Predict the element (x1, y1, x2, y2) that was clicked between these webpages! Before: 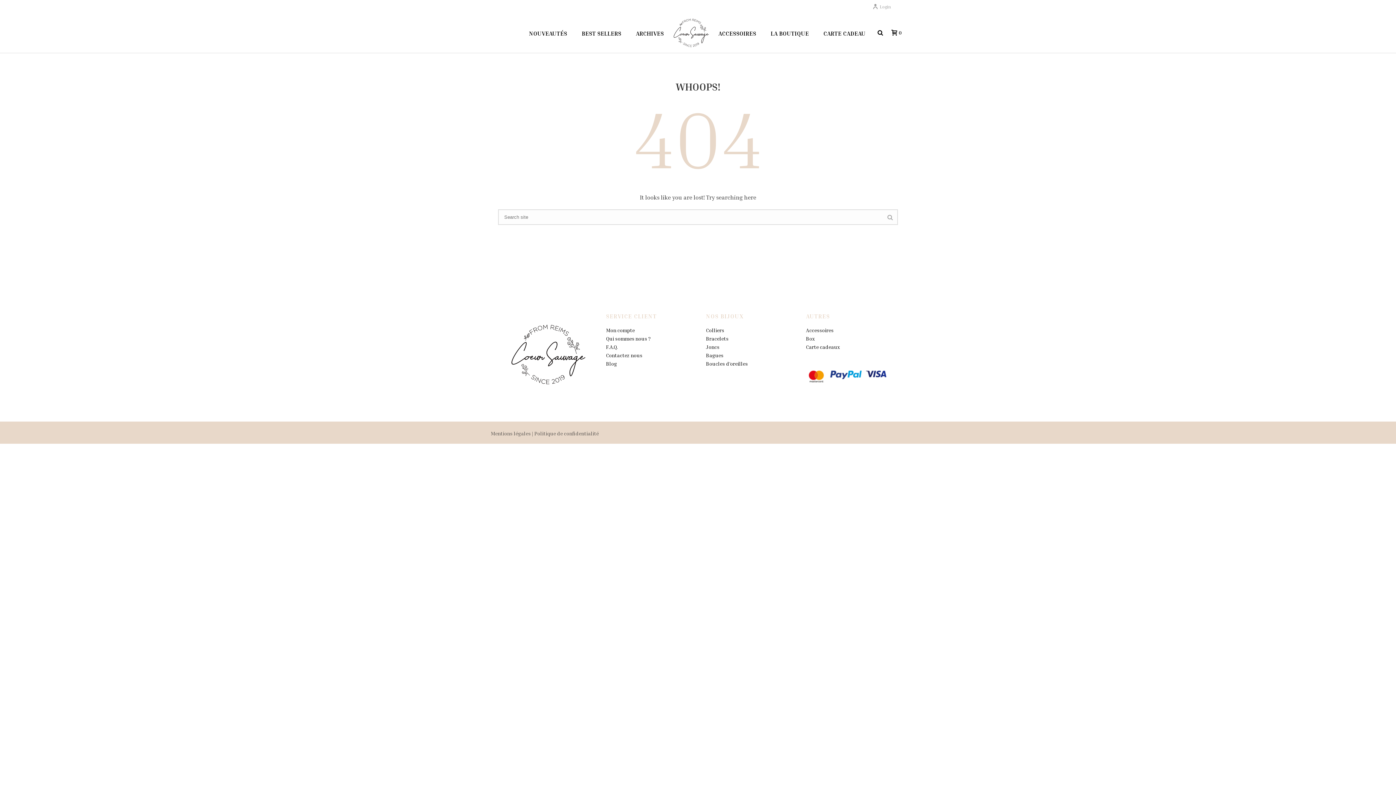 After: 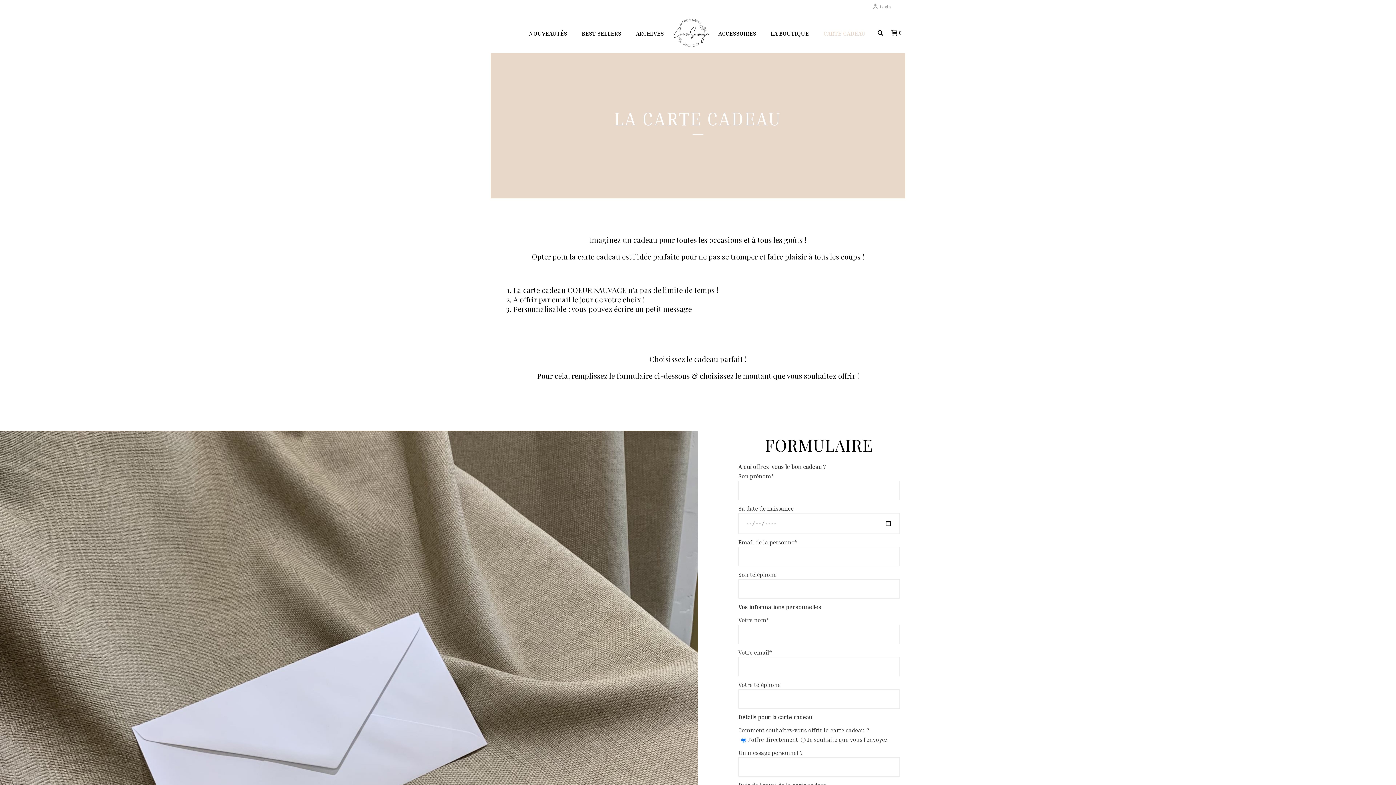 Action: label: Carte cadeaux bbox: (806, 344, 840, 350)